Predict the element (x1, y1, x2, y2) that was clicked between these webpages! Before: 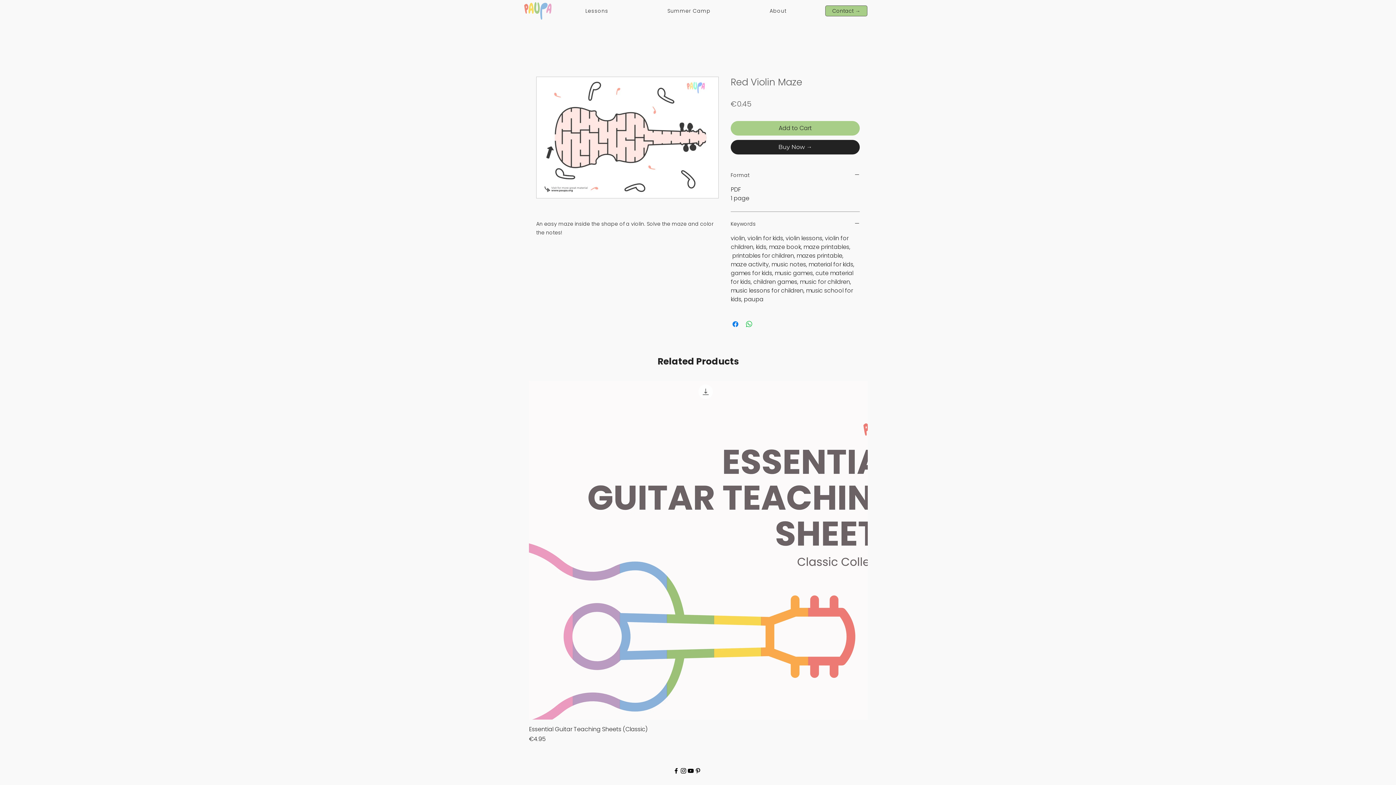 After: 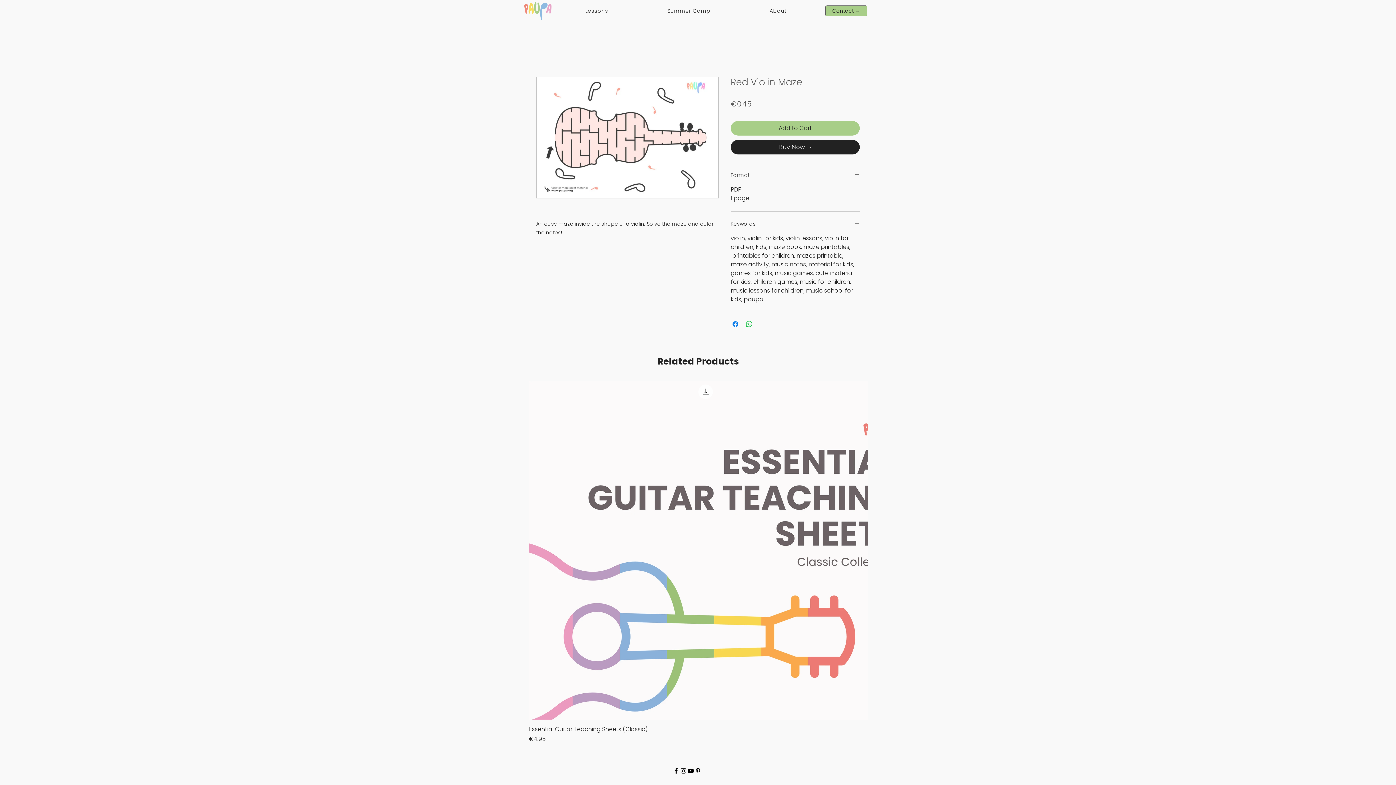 Action: label: Format bbox: (730, 172, 860, 179)